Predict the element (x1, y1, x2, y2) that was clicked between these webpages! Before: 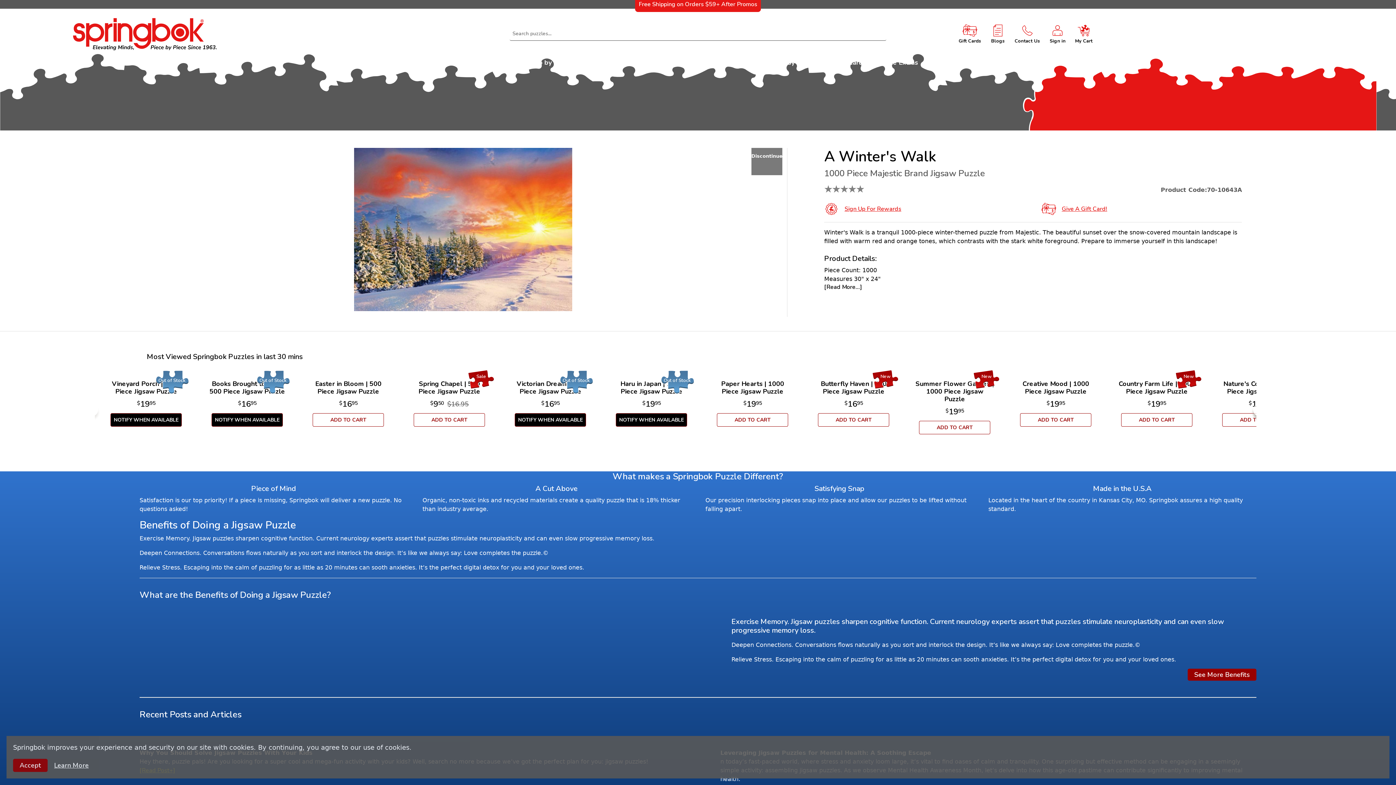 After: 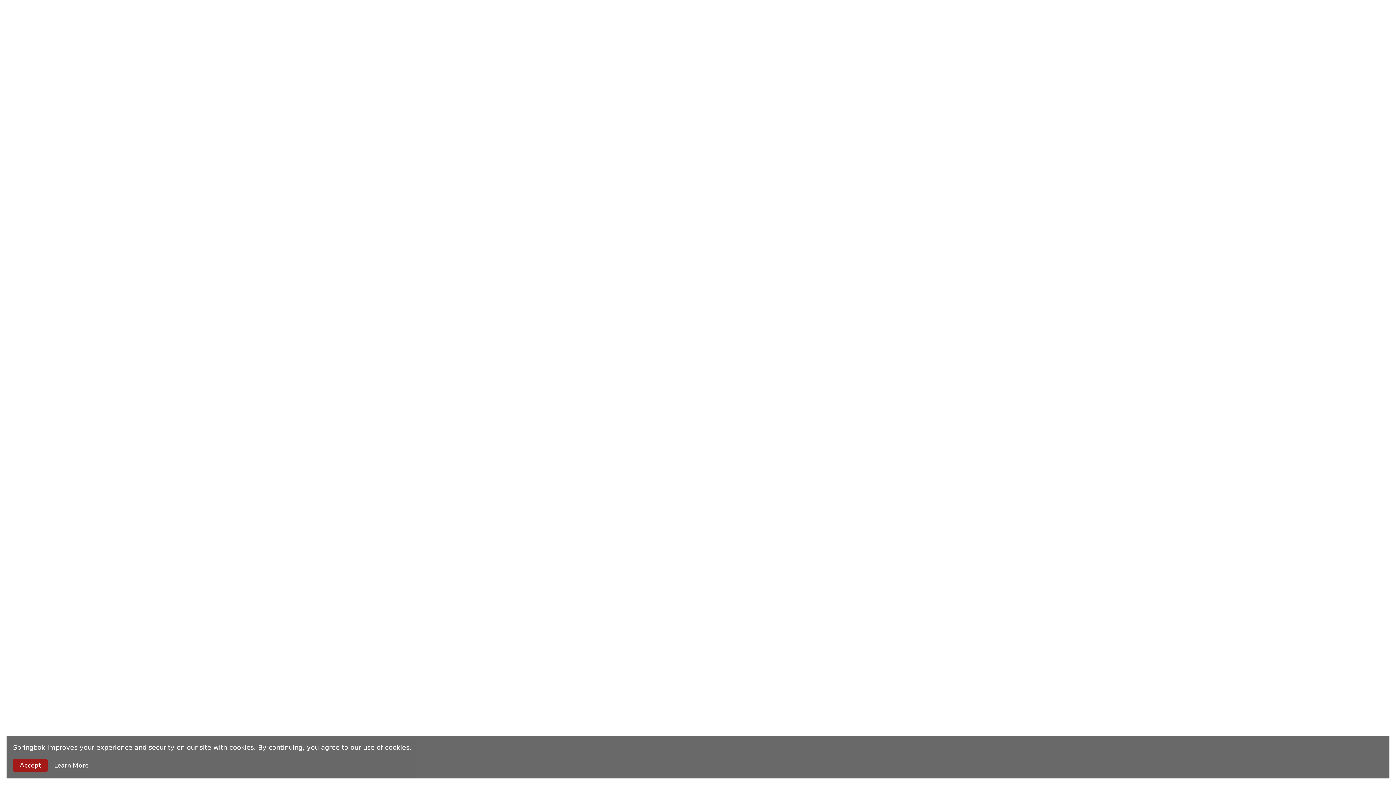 Action: label: Sale
Spring Chapel | 500 Piece Jigsaw Puzzle
$
9

.

50
$16.95 bbox: (409, 374, 489, 410)